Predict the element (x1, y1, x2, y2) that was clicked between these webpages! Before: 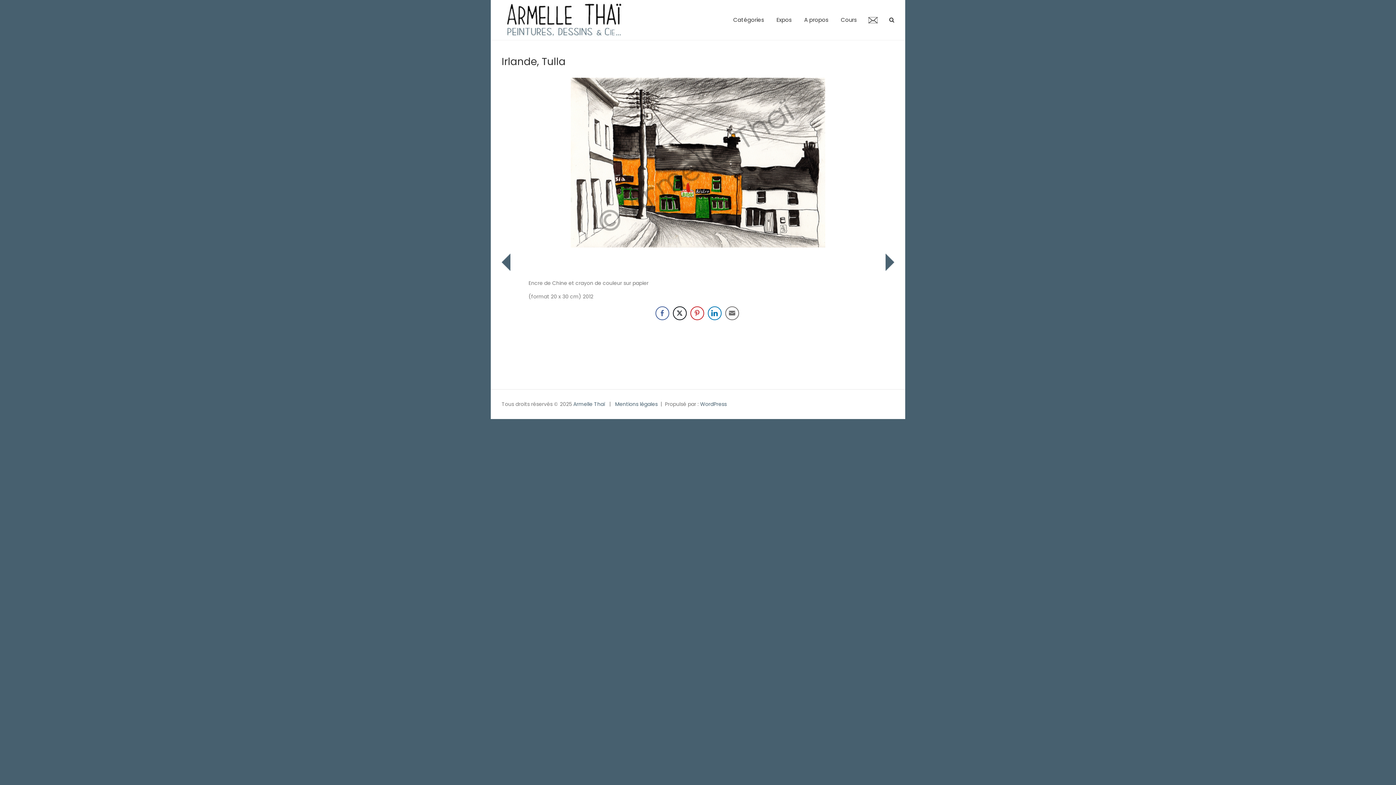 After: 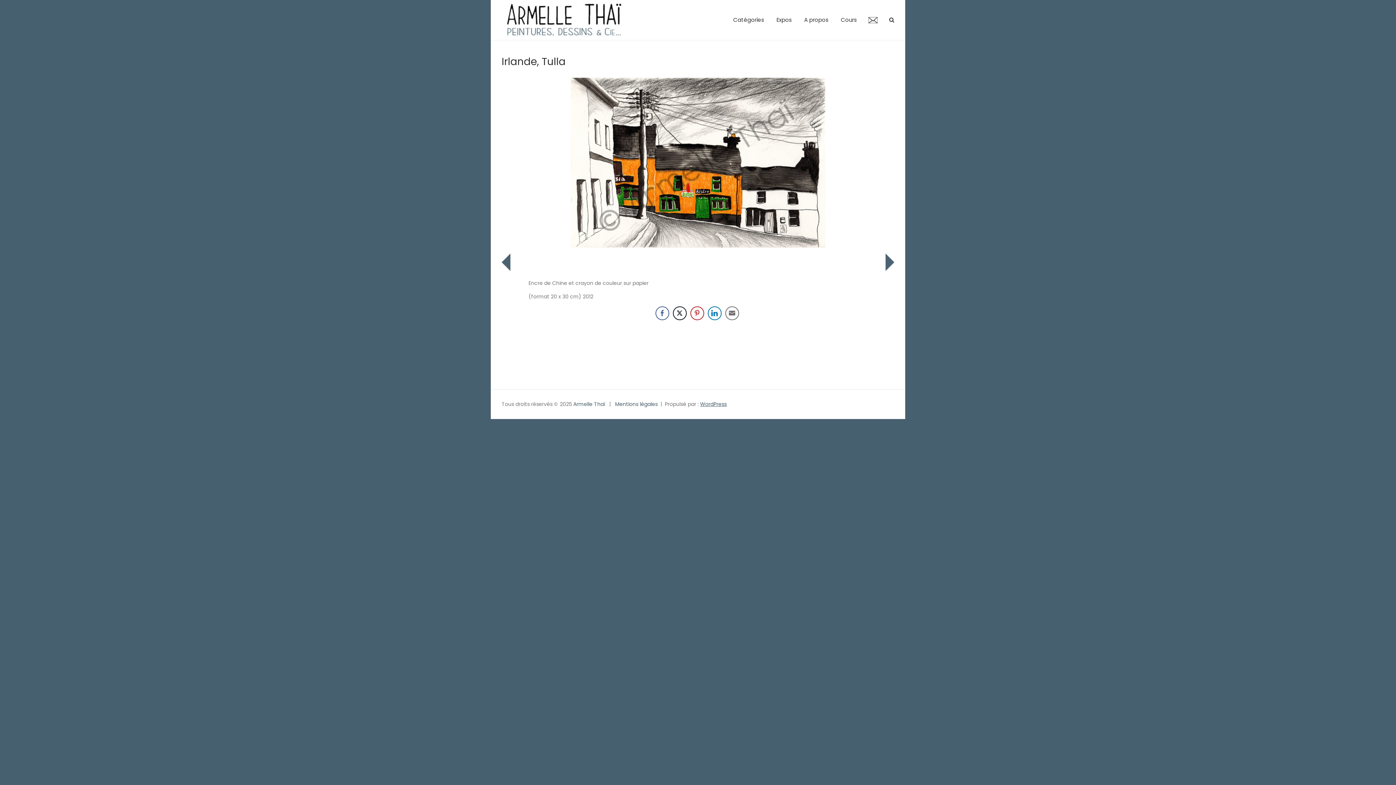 Action: bbox: (700, 400, 726, 408) label: WordPress